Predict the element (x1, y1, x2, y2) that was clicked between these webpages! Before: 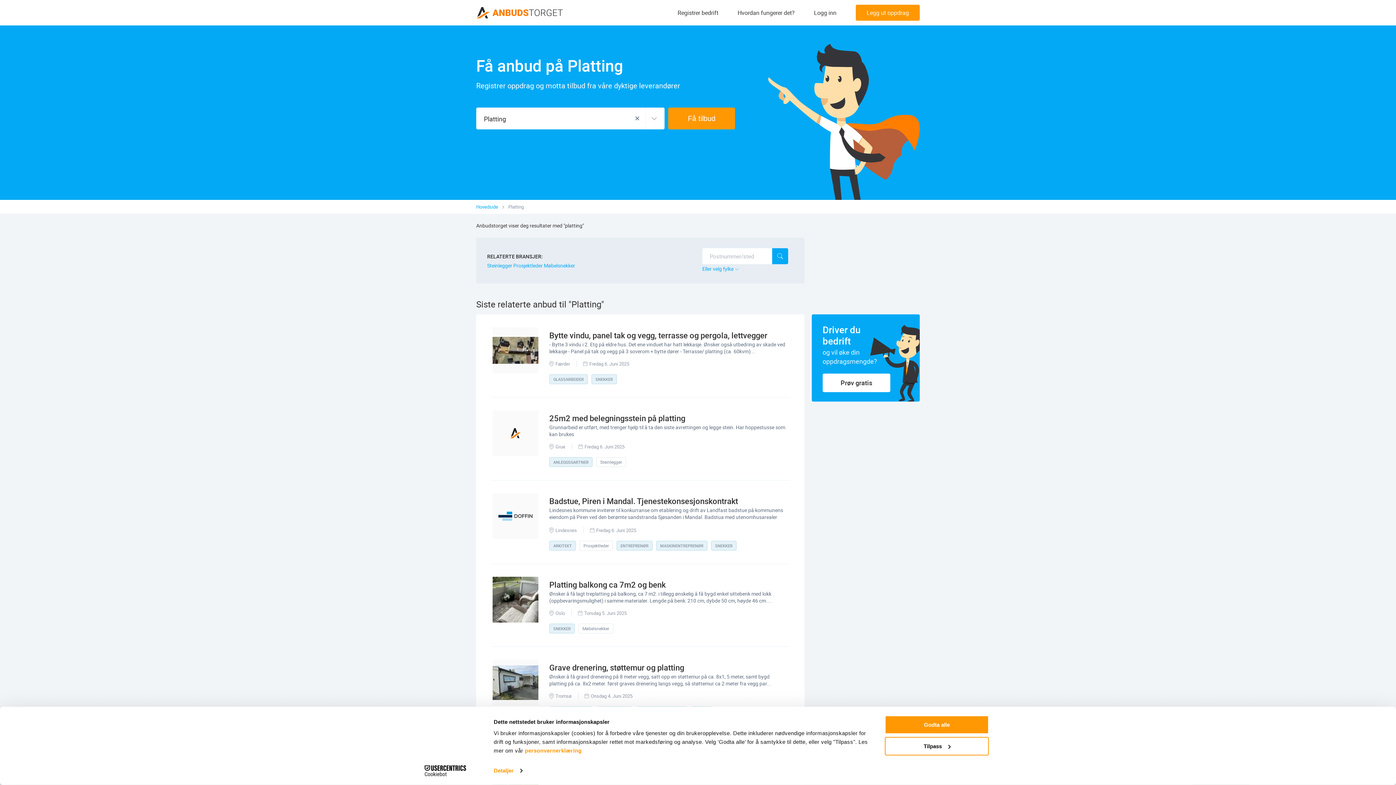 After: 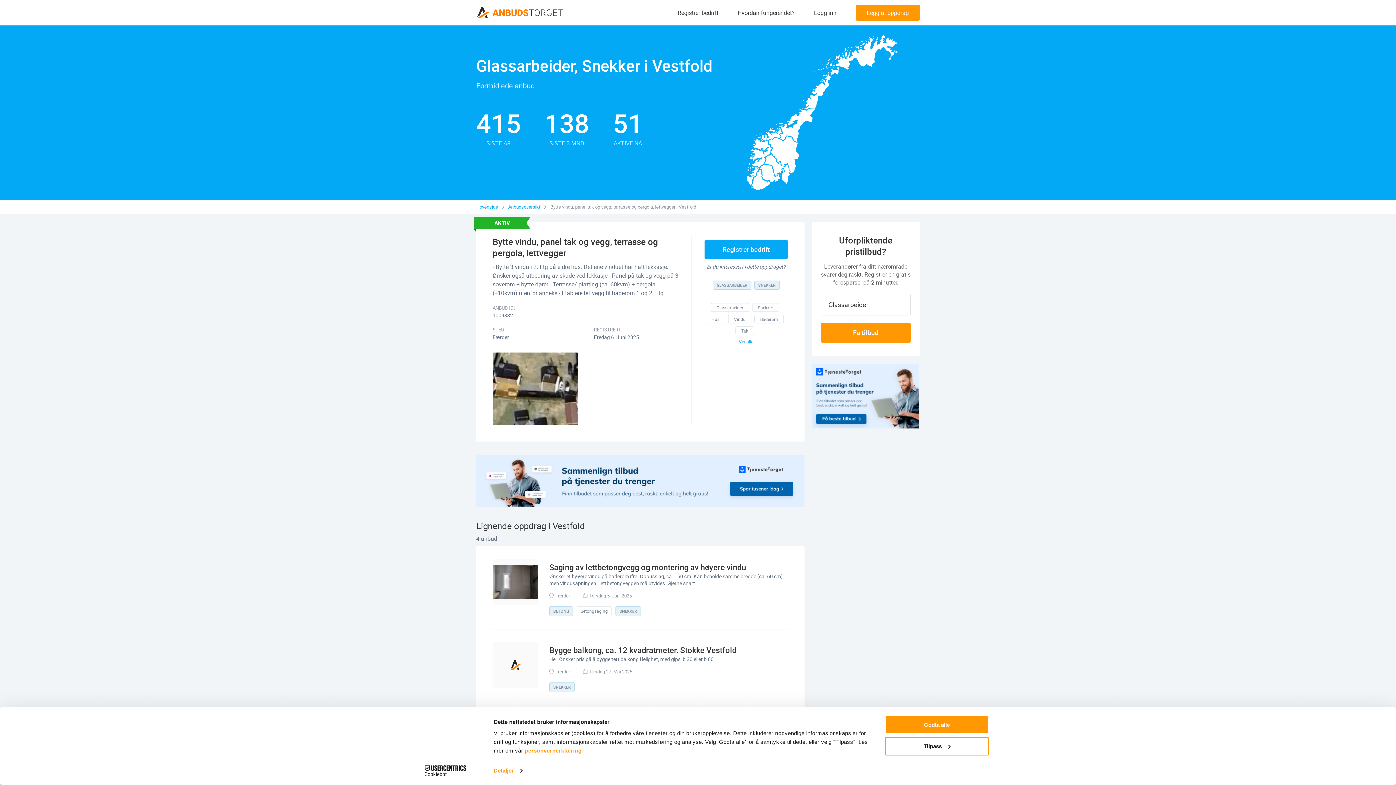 Action: label: Bytte vindu, panel tak og vegg, terrasse og pergola, lettvegger bbox: (492, 327, 538, 373)